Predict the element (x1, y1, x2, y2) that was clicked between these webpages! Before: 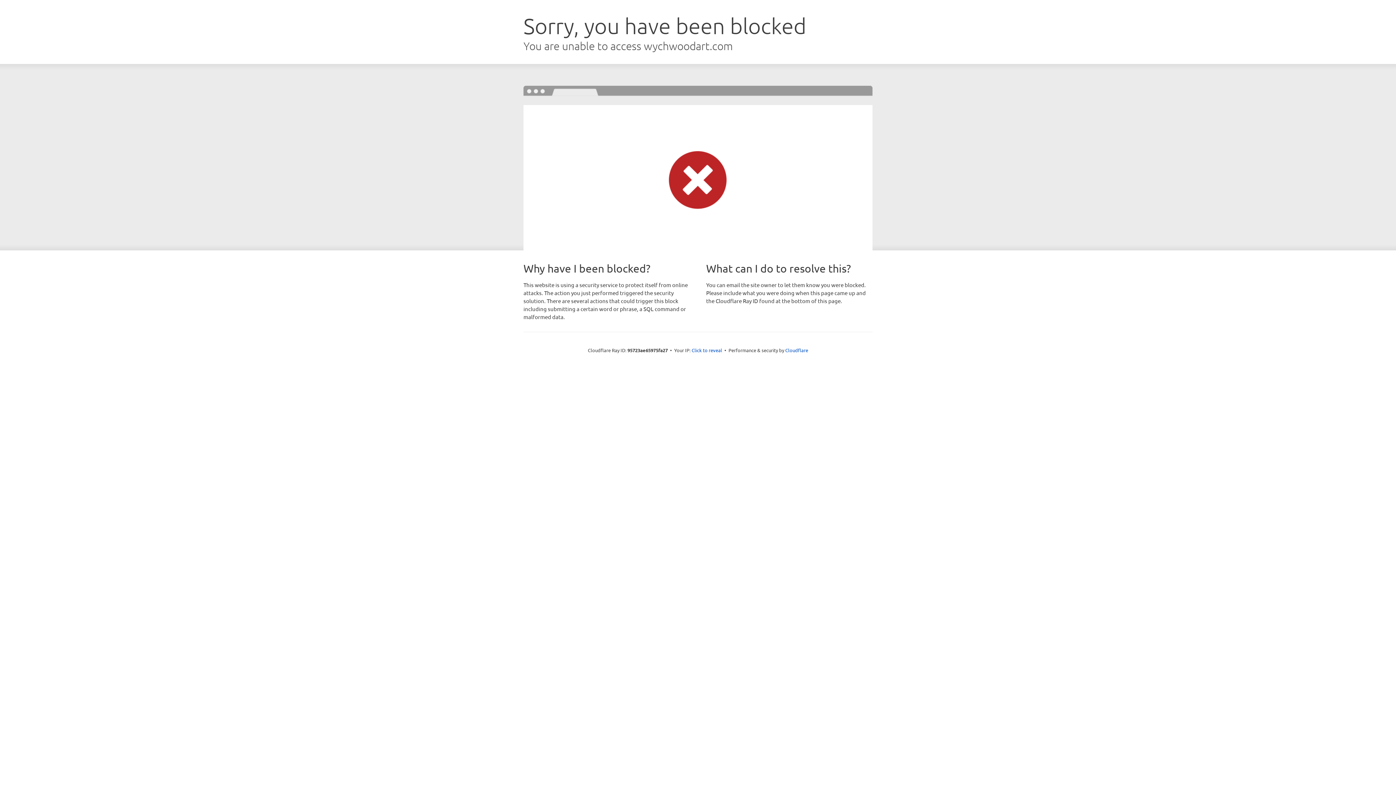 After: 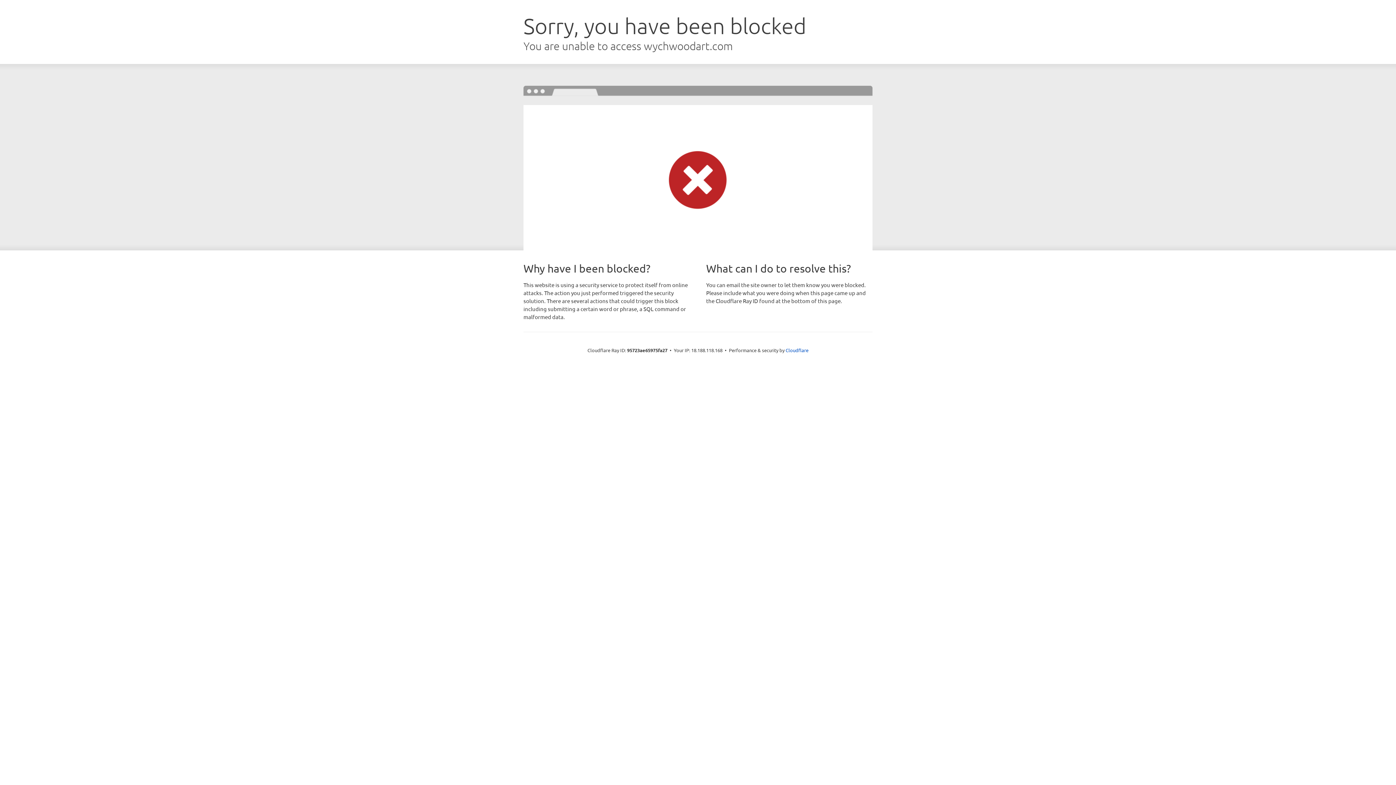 Action: label: Click to reveal bbox: (691, 346, 722, 353)